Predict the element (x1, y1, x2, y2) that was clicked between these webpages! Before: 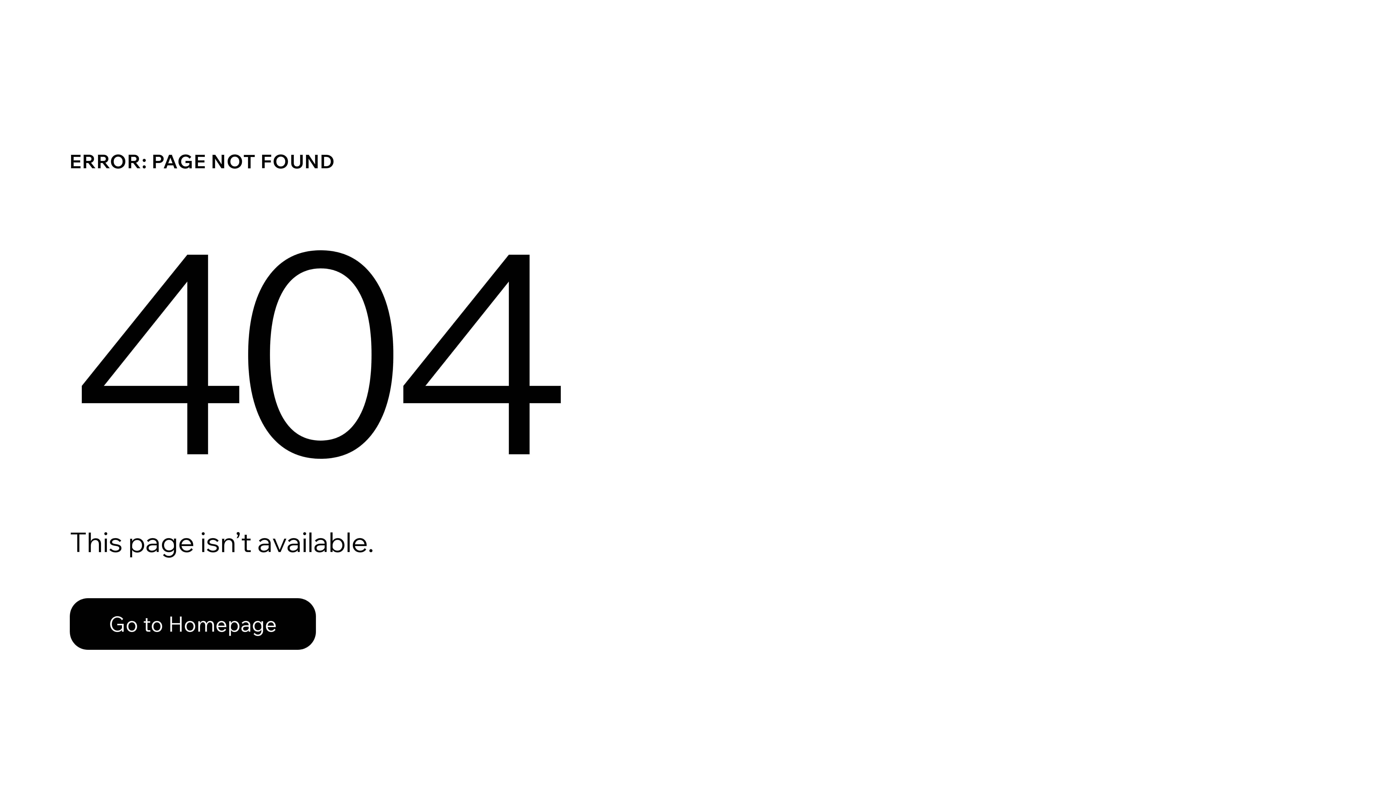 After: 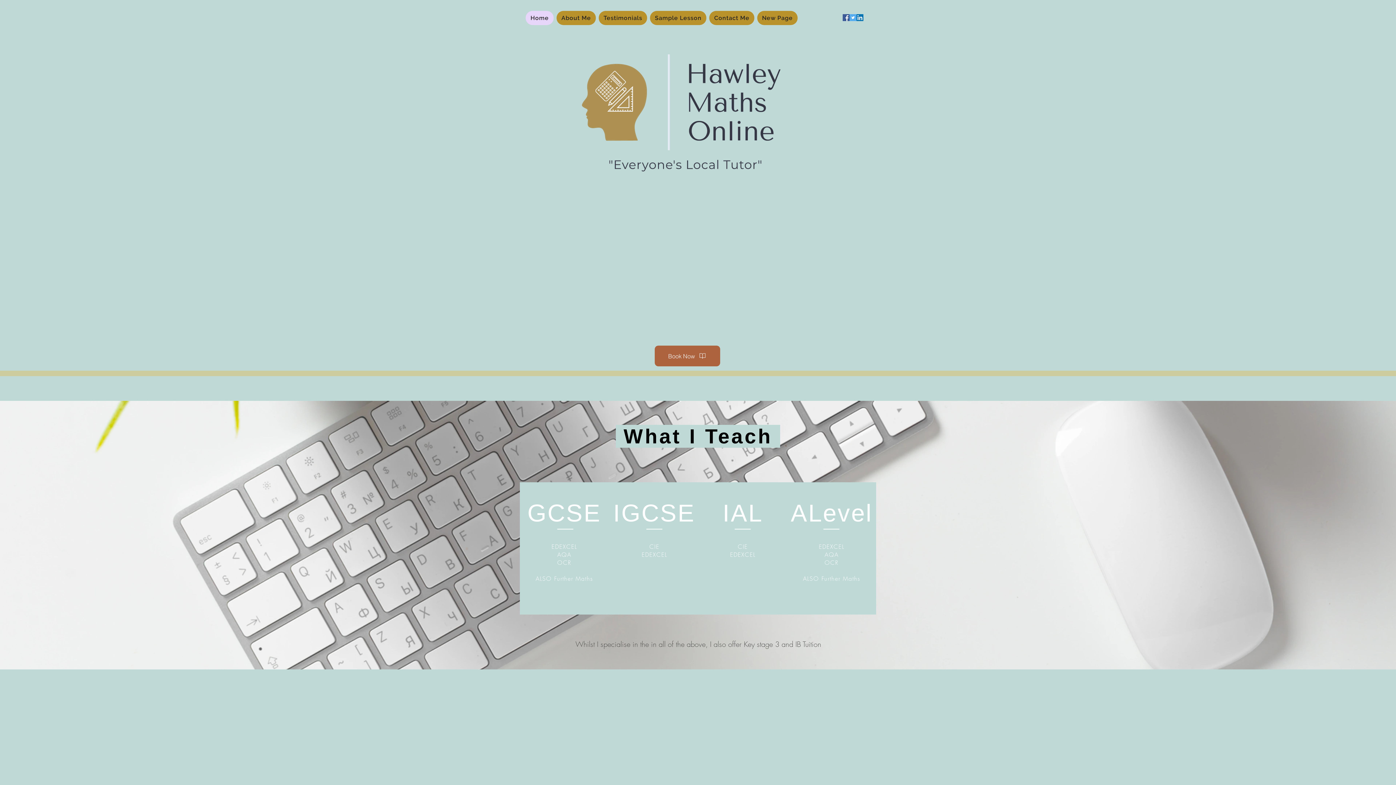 Action: label: Go to Homepage bbox: (69, 582, 768, 659)